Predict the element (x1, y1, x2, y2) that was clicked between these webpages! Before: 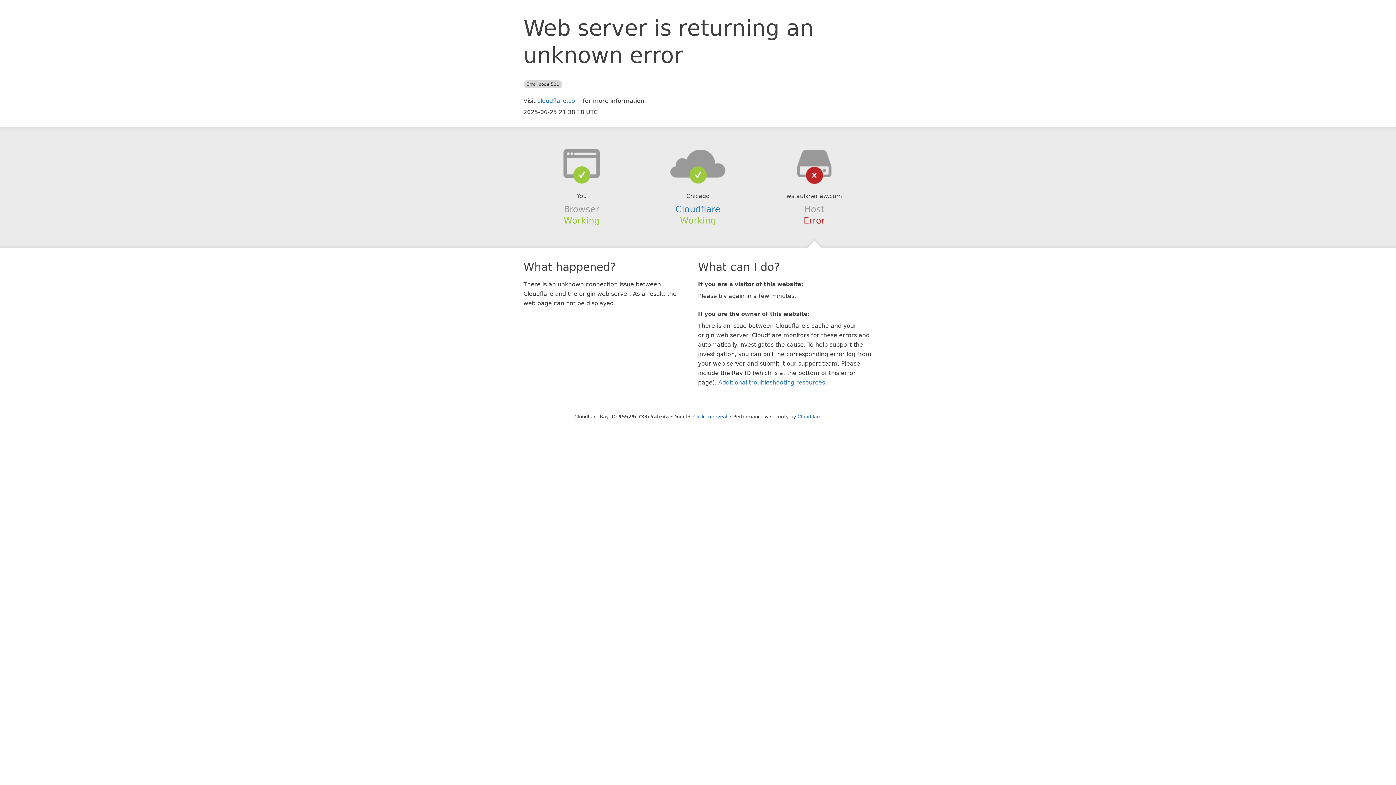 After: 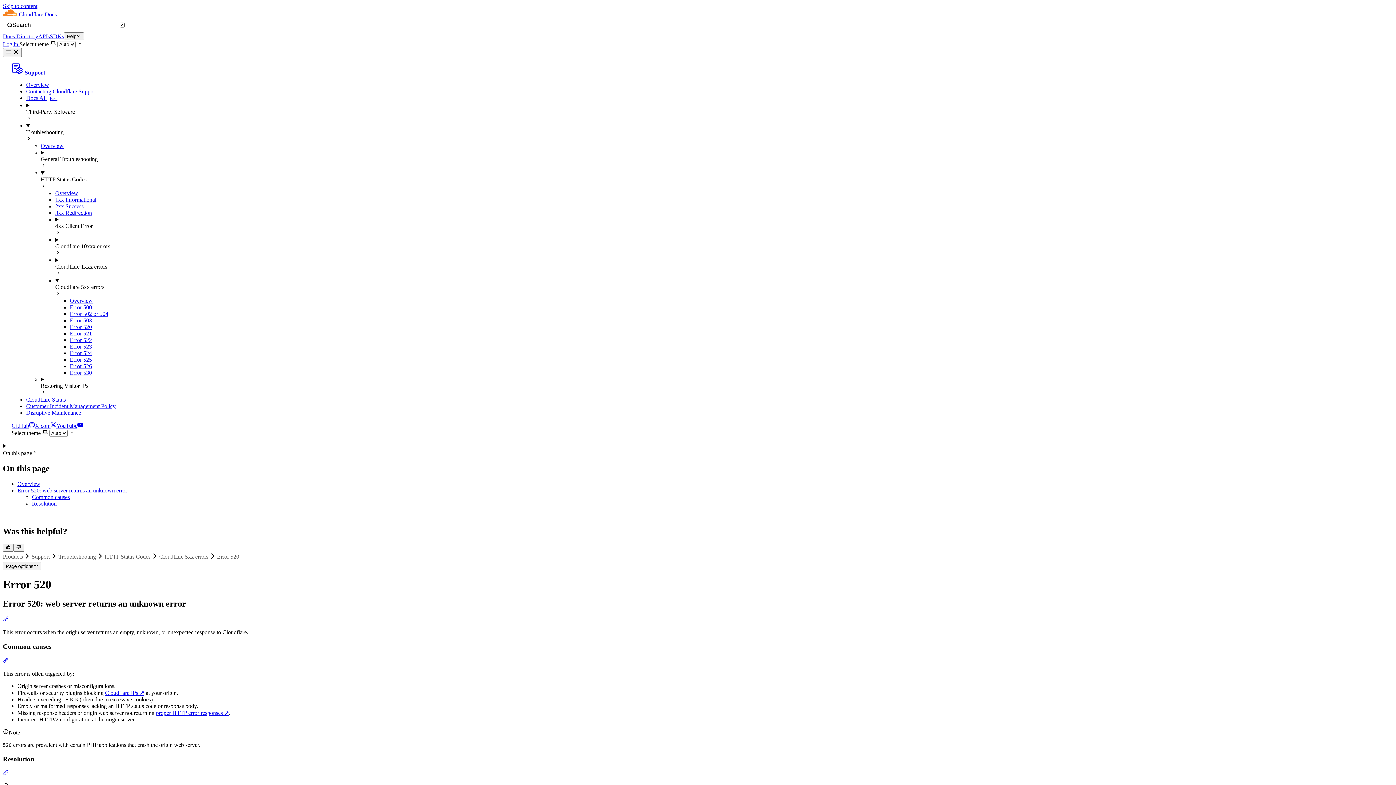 Action: label: Additional troubleshooting resources bbox: (718, 379, 825, 386)